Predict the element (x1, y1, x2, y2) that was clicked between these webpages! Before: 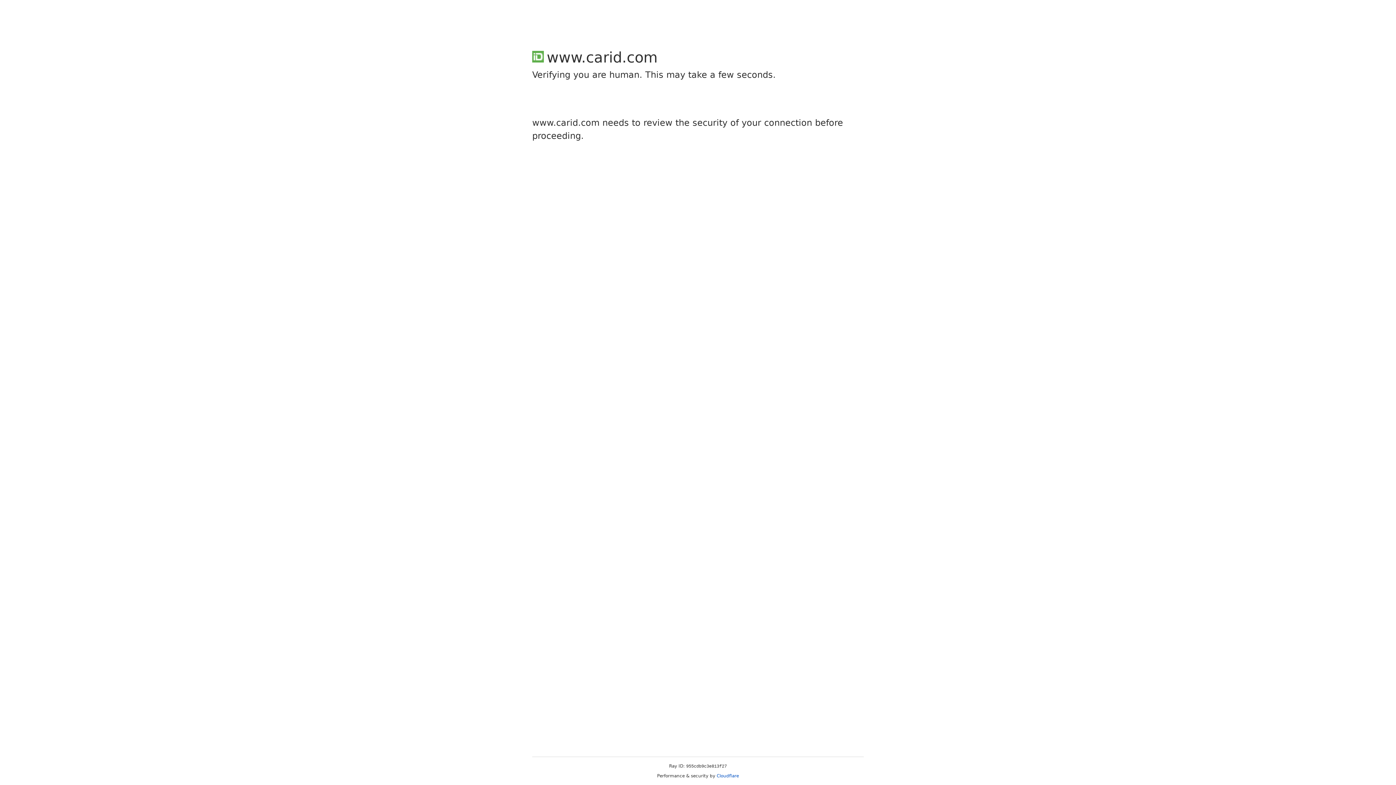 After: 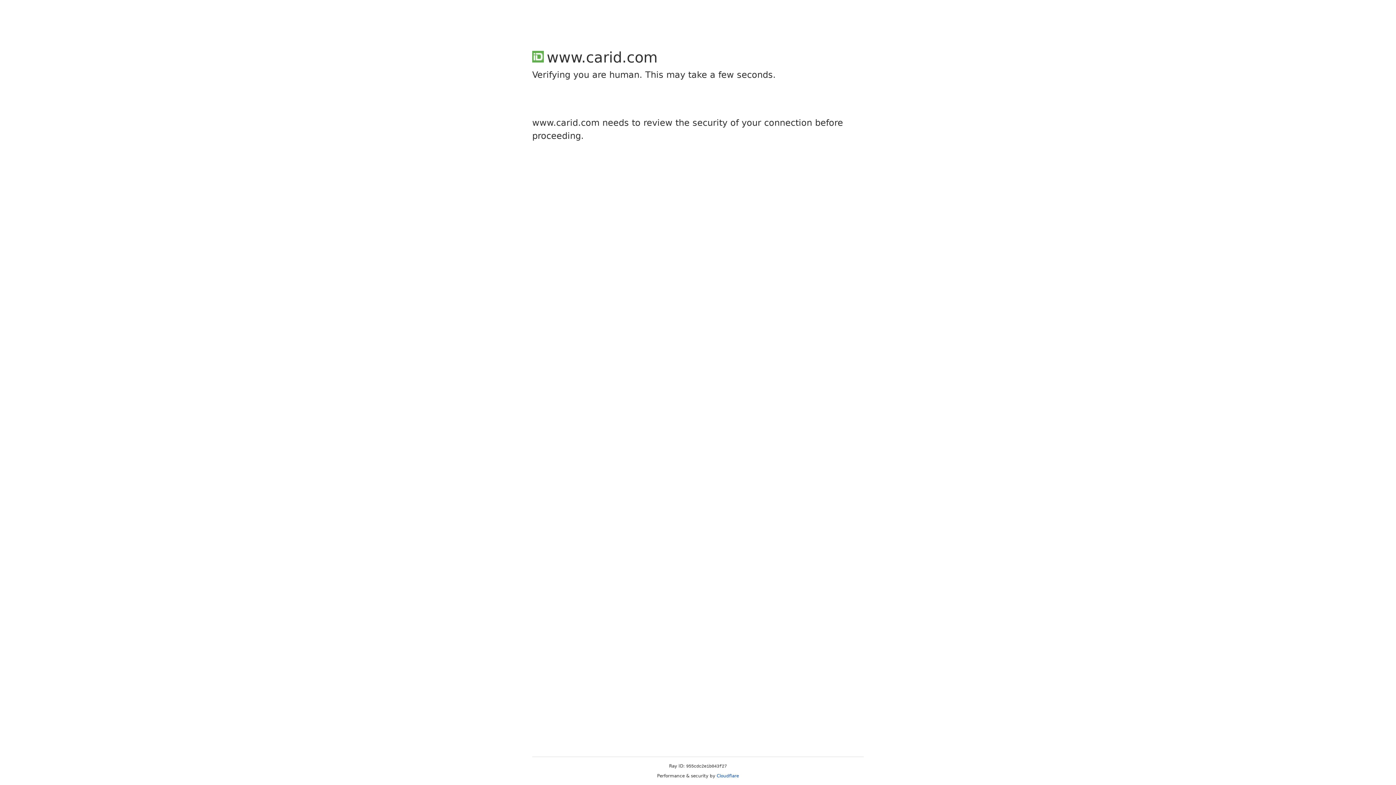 Action: bbox: (716, 773, 739, 778) label: Cloudflare